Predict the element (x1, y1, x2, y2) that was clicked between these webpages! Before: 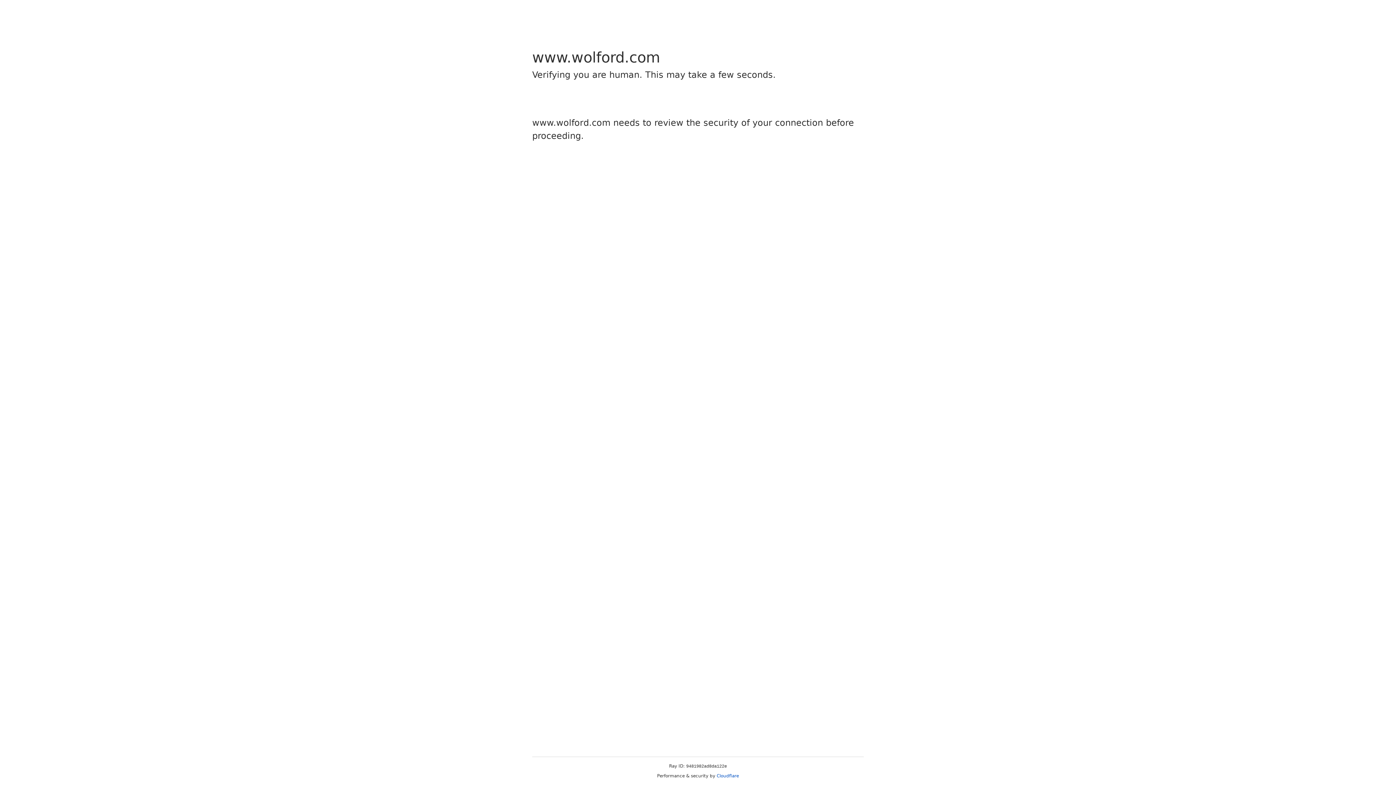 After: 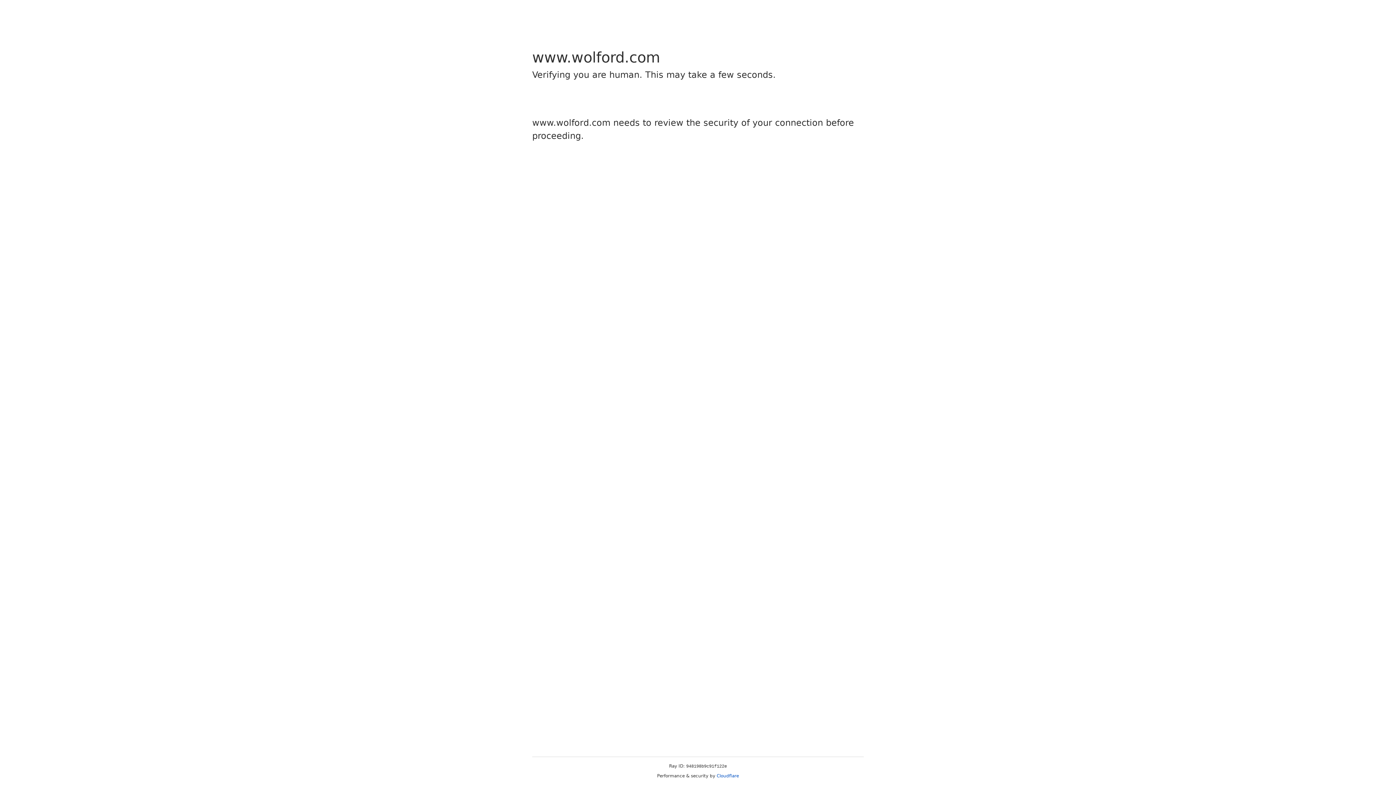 Action: bbox: (716, 773, 739, 778) label: Cloudflare